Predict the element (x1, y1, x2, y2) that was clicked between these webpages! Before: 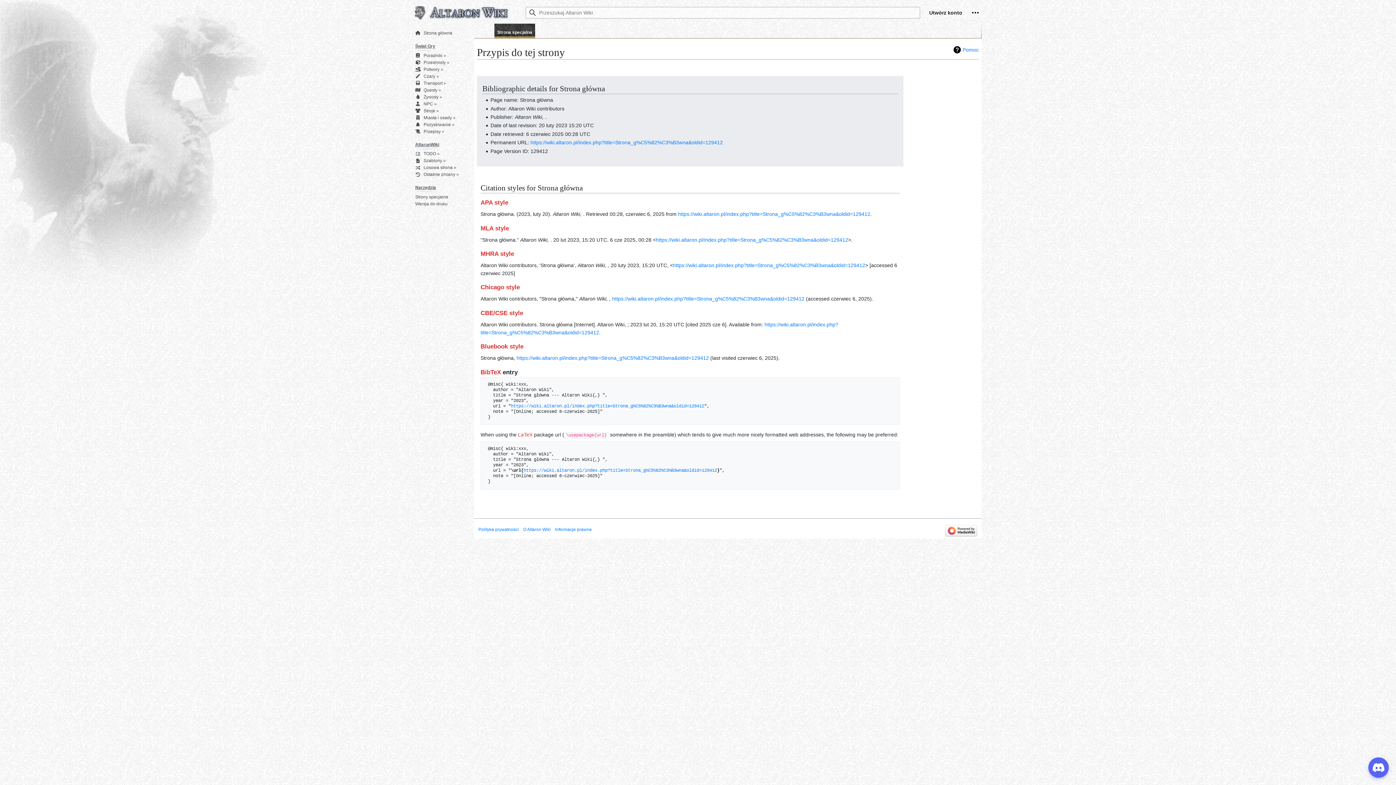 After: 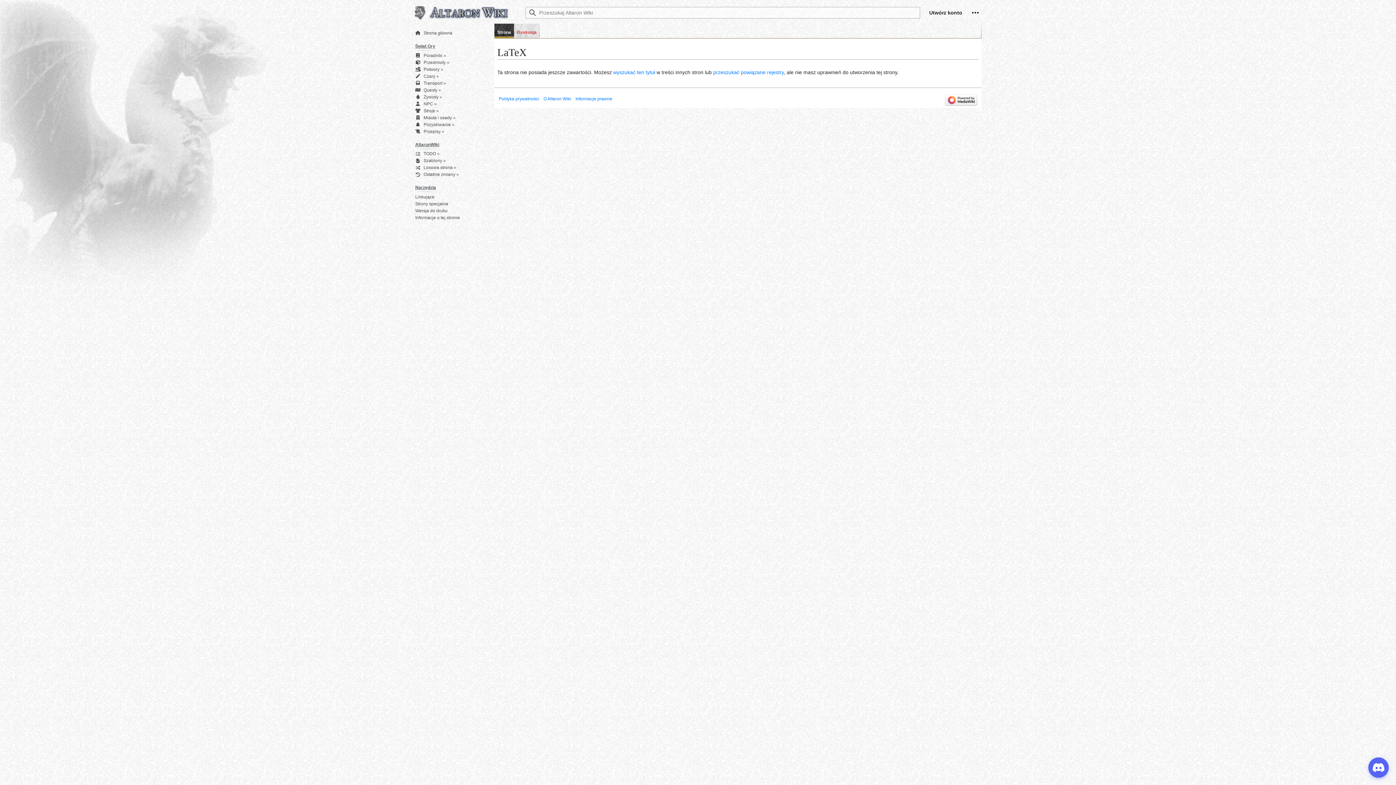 Action: bbox: (518, 432, 532, 437) label: LaTeX